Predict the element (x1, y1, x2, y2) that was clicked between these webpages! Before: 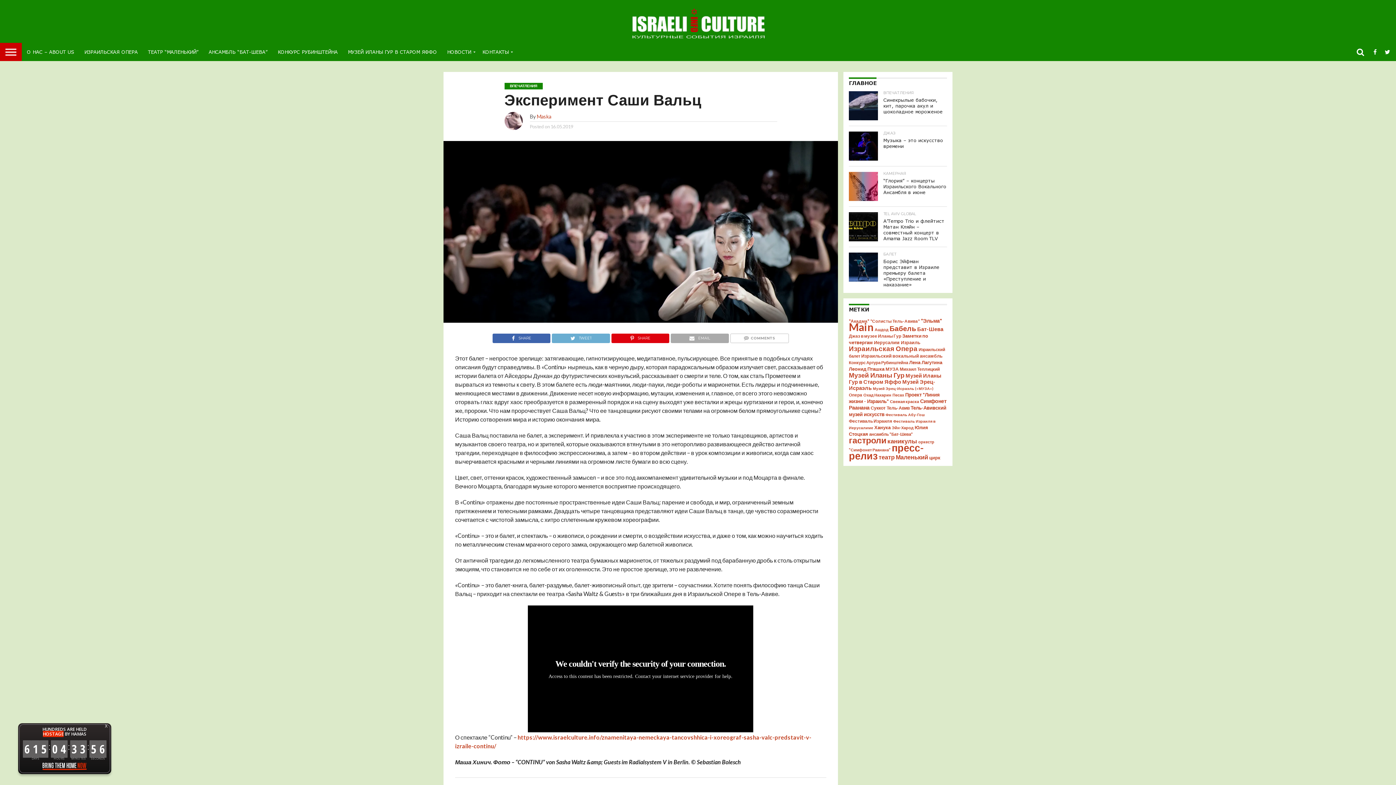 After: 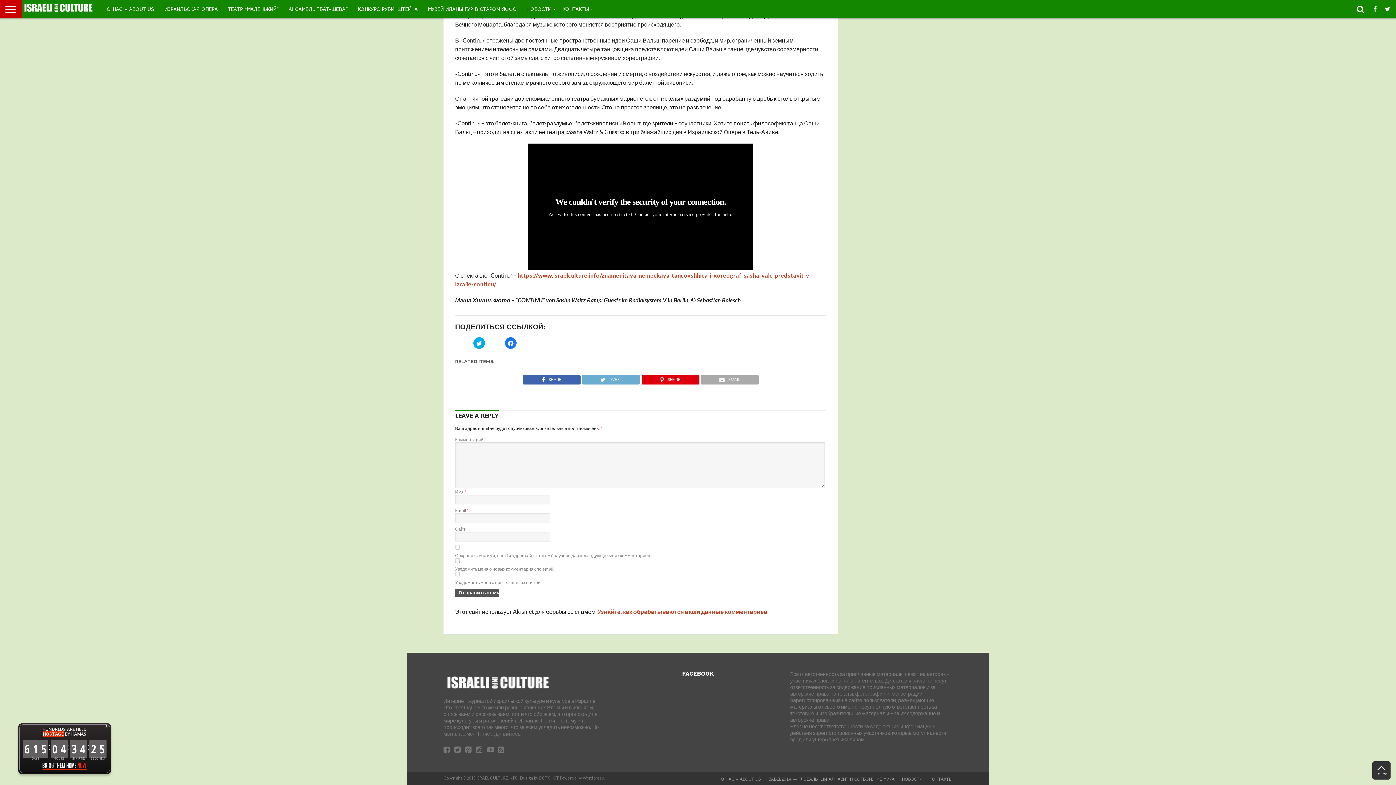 Action: label: COMMENTS bbox: (730, 333, 789, 340)